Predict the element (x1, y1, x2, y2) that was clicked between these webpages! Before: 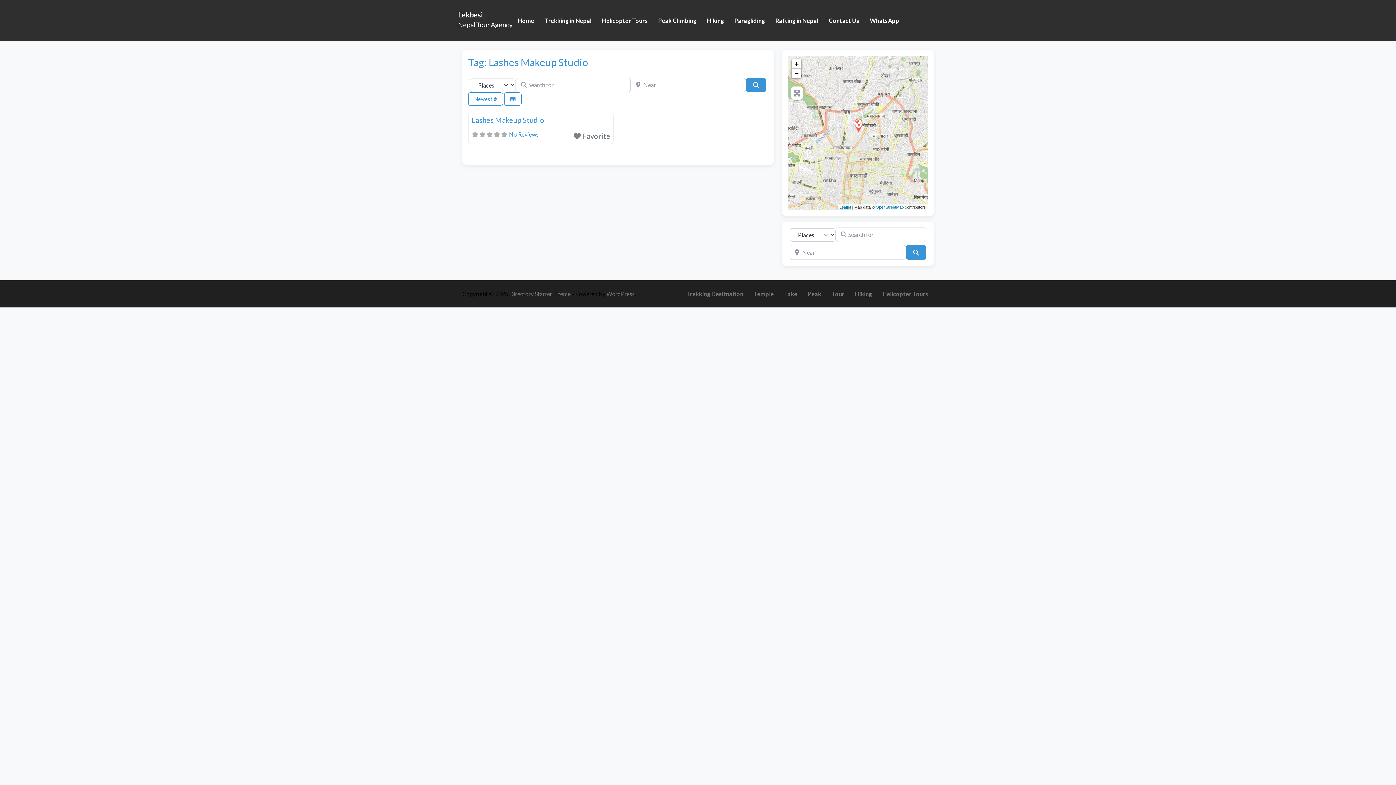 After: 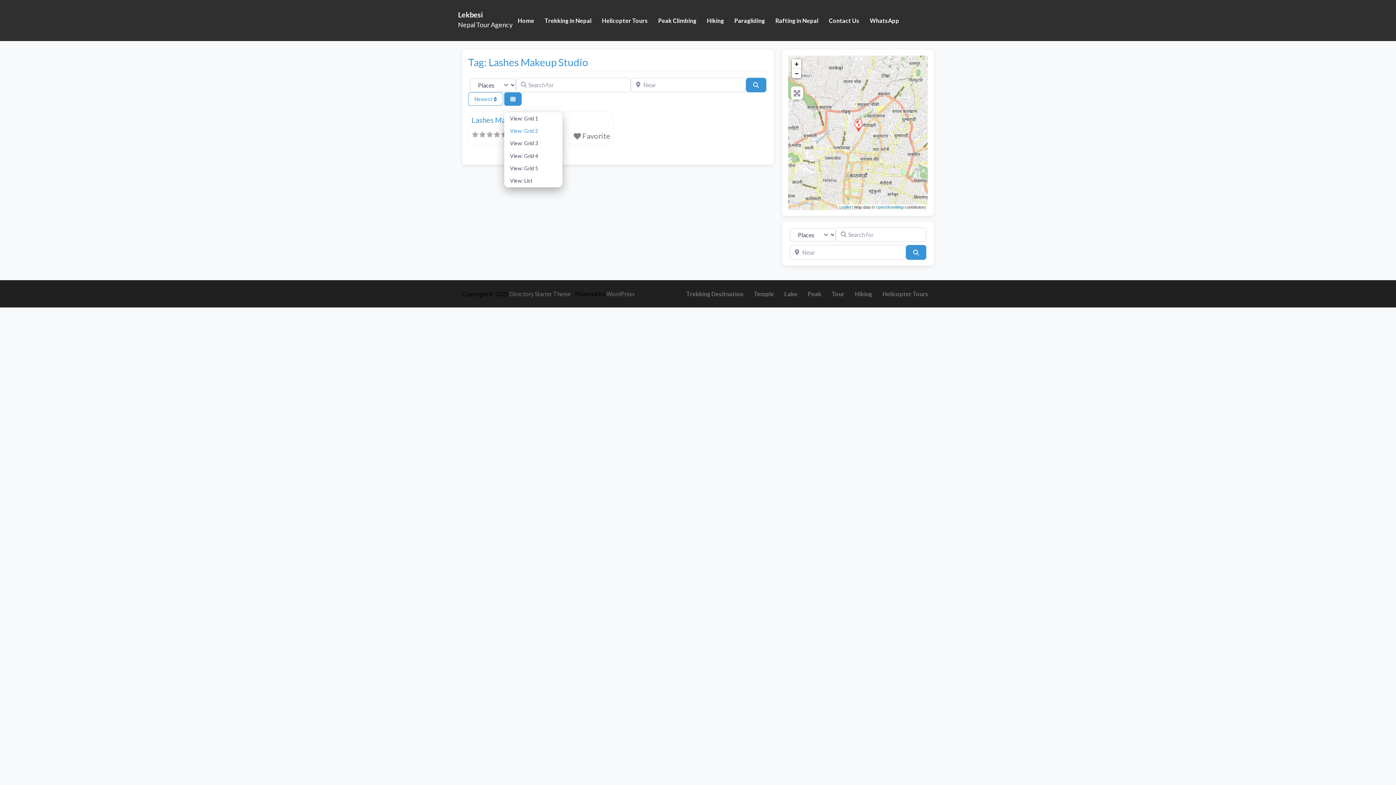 Action: label: Select View bbox: (504, 92, 521, 105)